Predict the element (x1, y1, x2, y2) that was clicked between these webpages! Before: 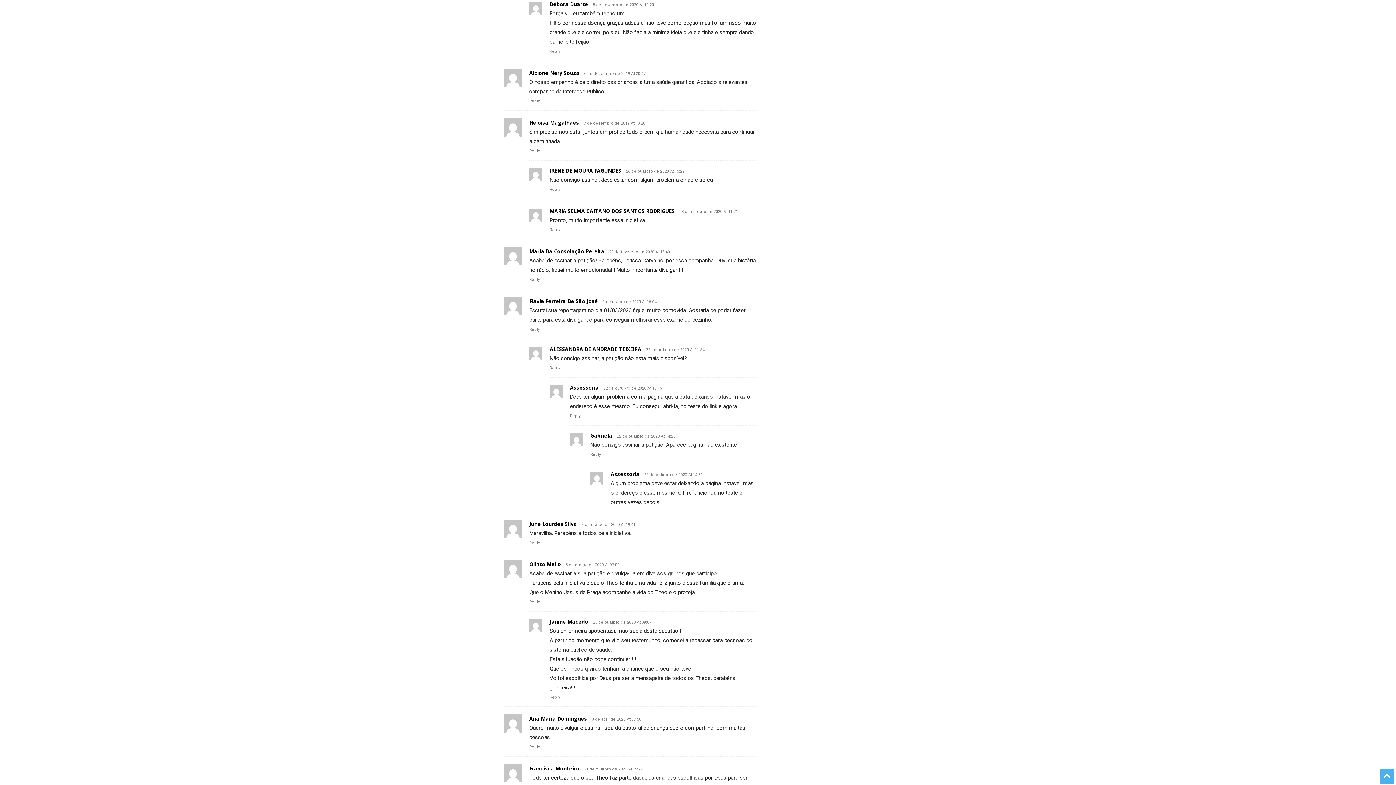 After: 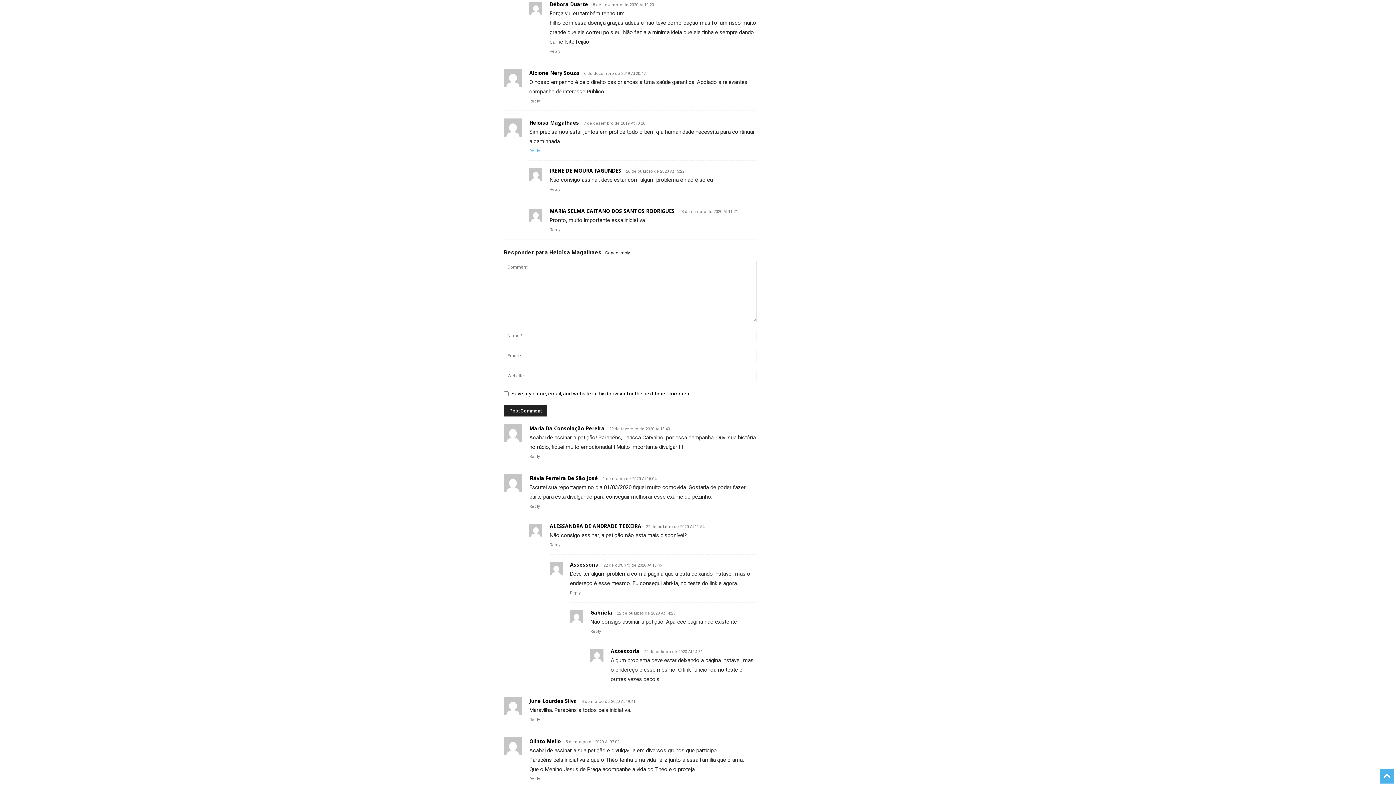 Action: bbox: (529, 148, 540, 153) label: Responder para Heloisa Magalhaes